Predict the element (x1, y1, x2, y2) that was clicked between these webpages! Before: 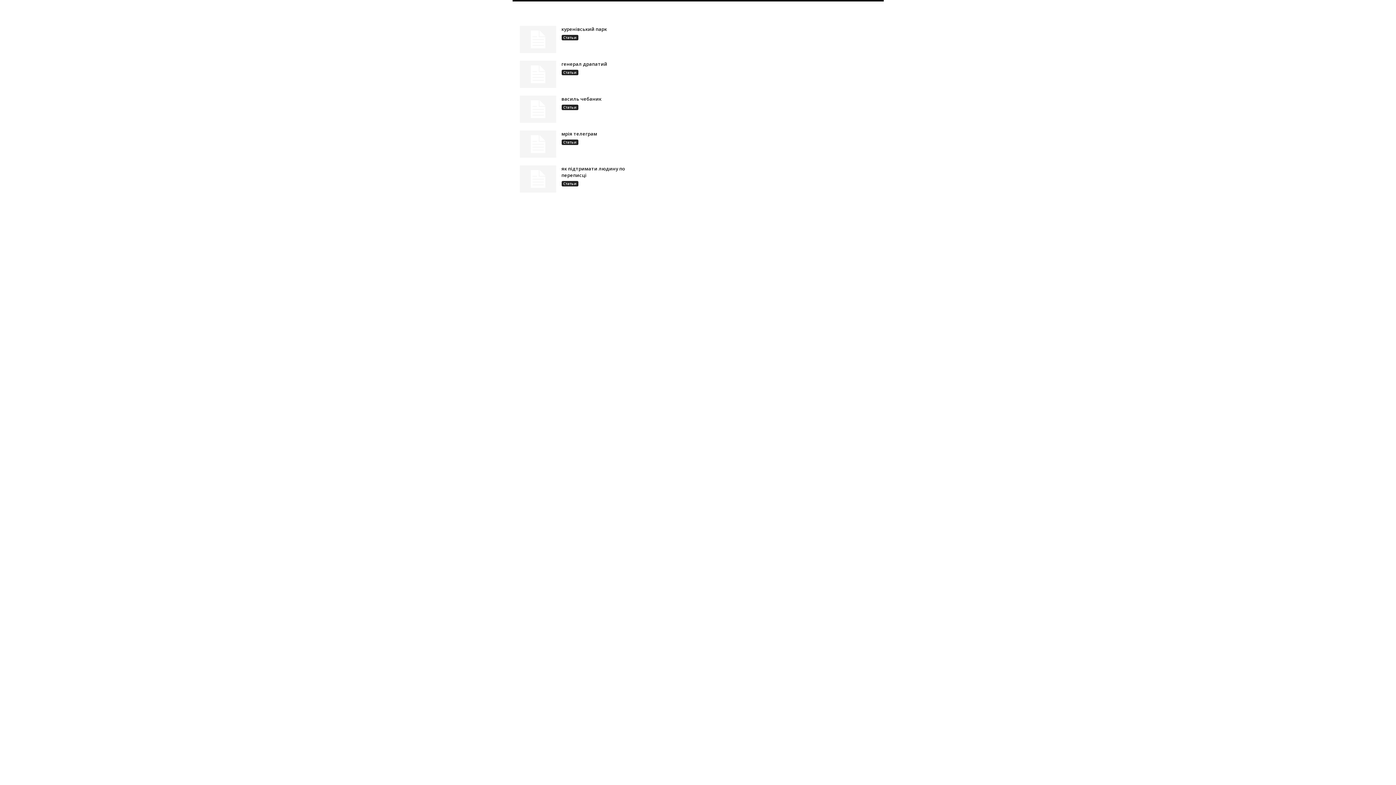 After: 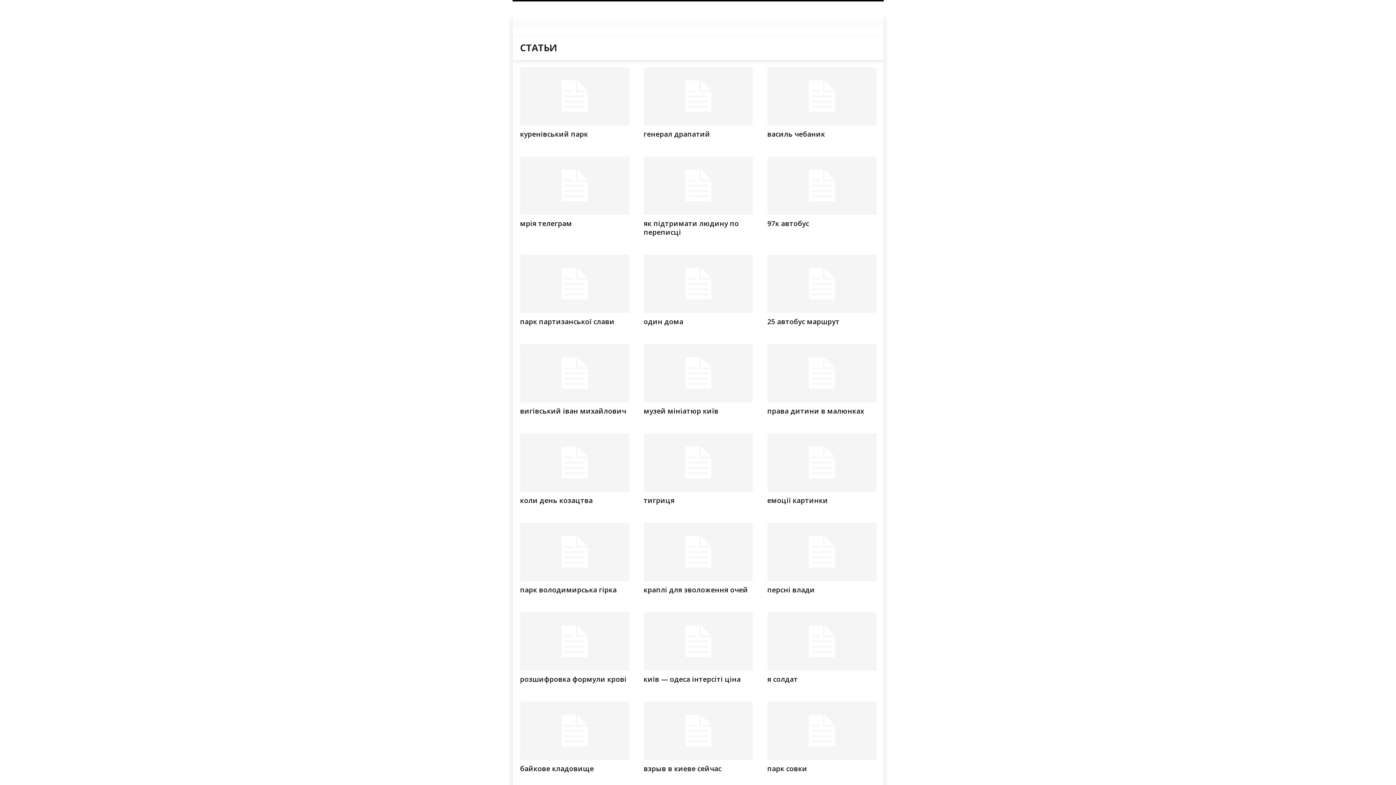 Action: bbox: (561, 69, 578, 75) label: Статьи